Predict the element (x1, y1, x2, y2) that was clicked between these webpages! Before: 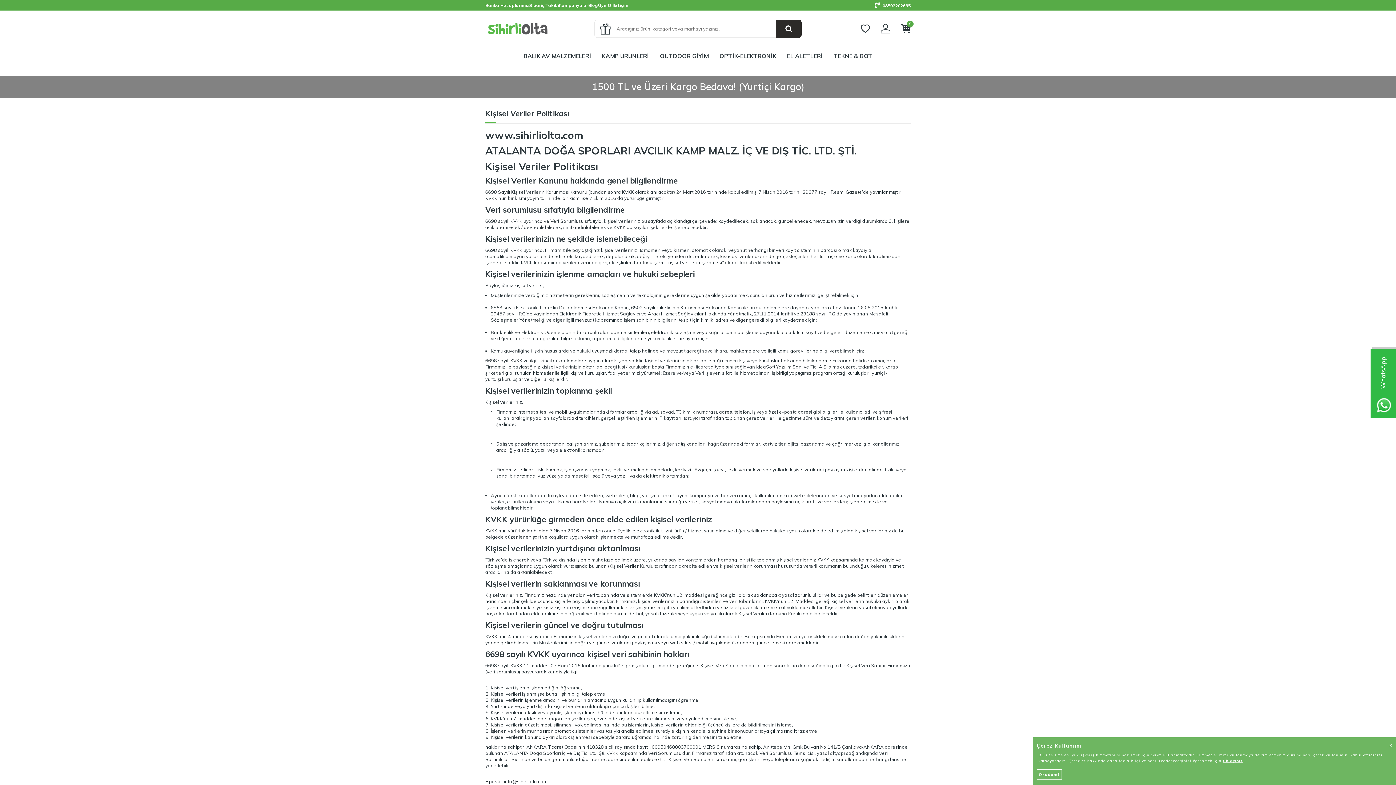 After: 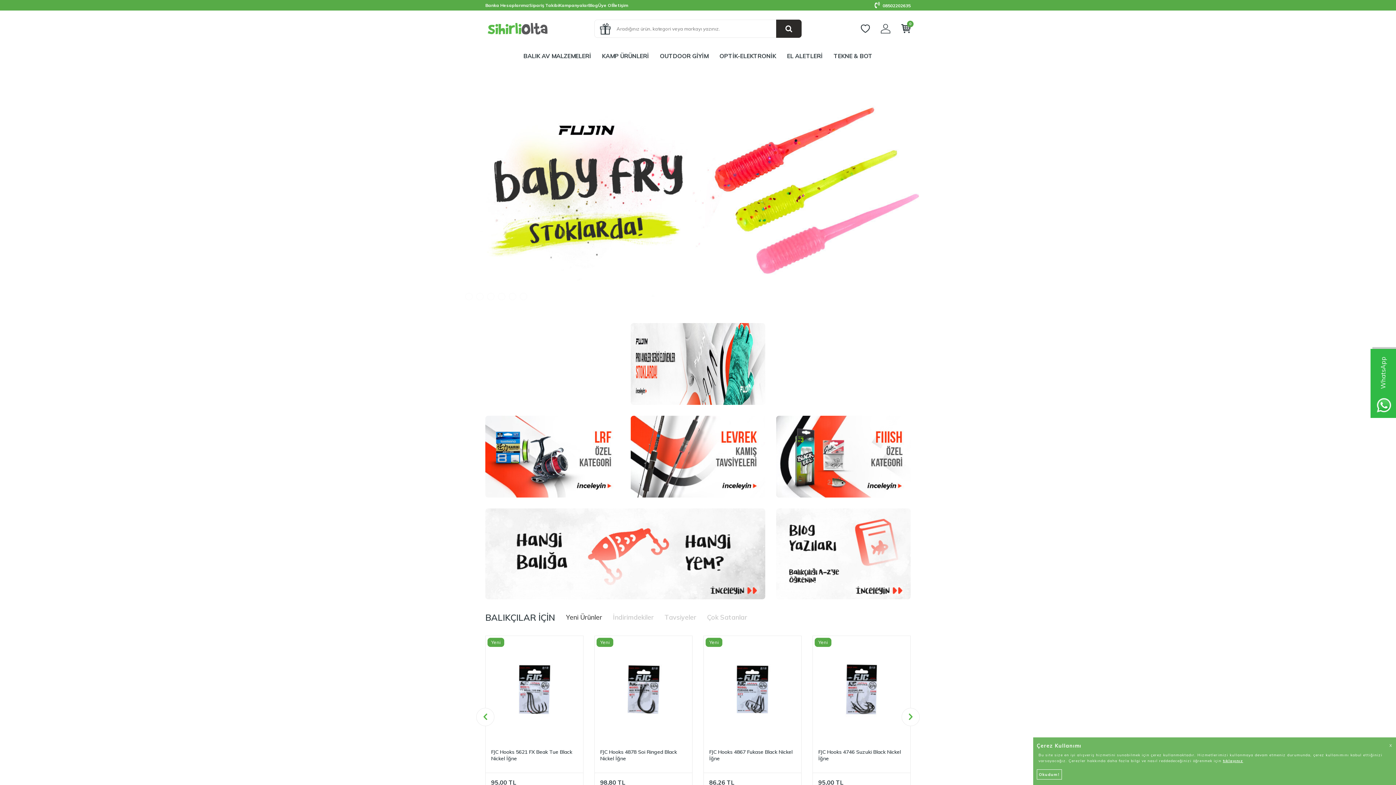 Action: bbox: (776, 19, 801, 37)